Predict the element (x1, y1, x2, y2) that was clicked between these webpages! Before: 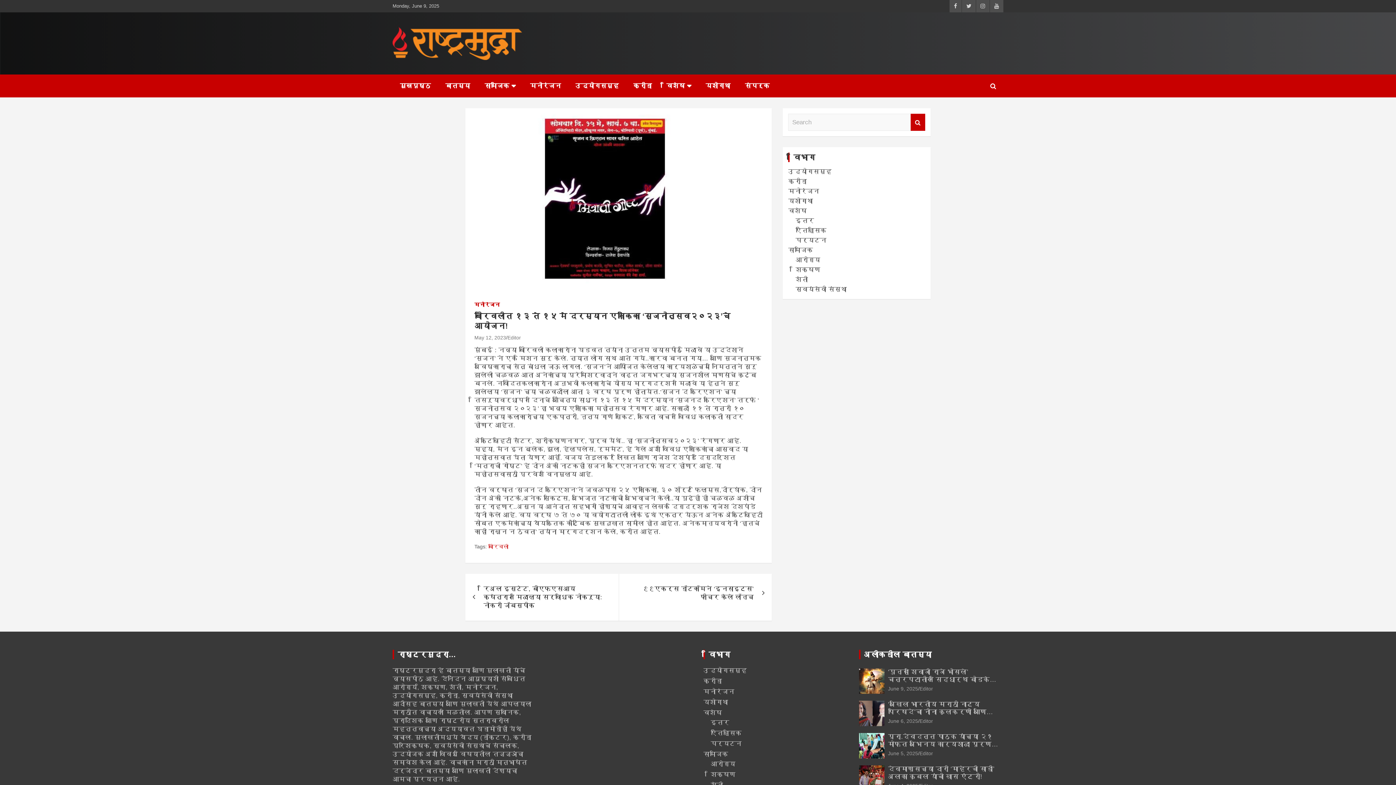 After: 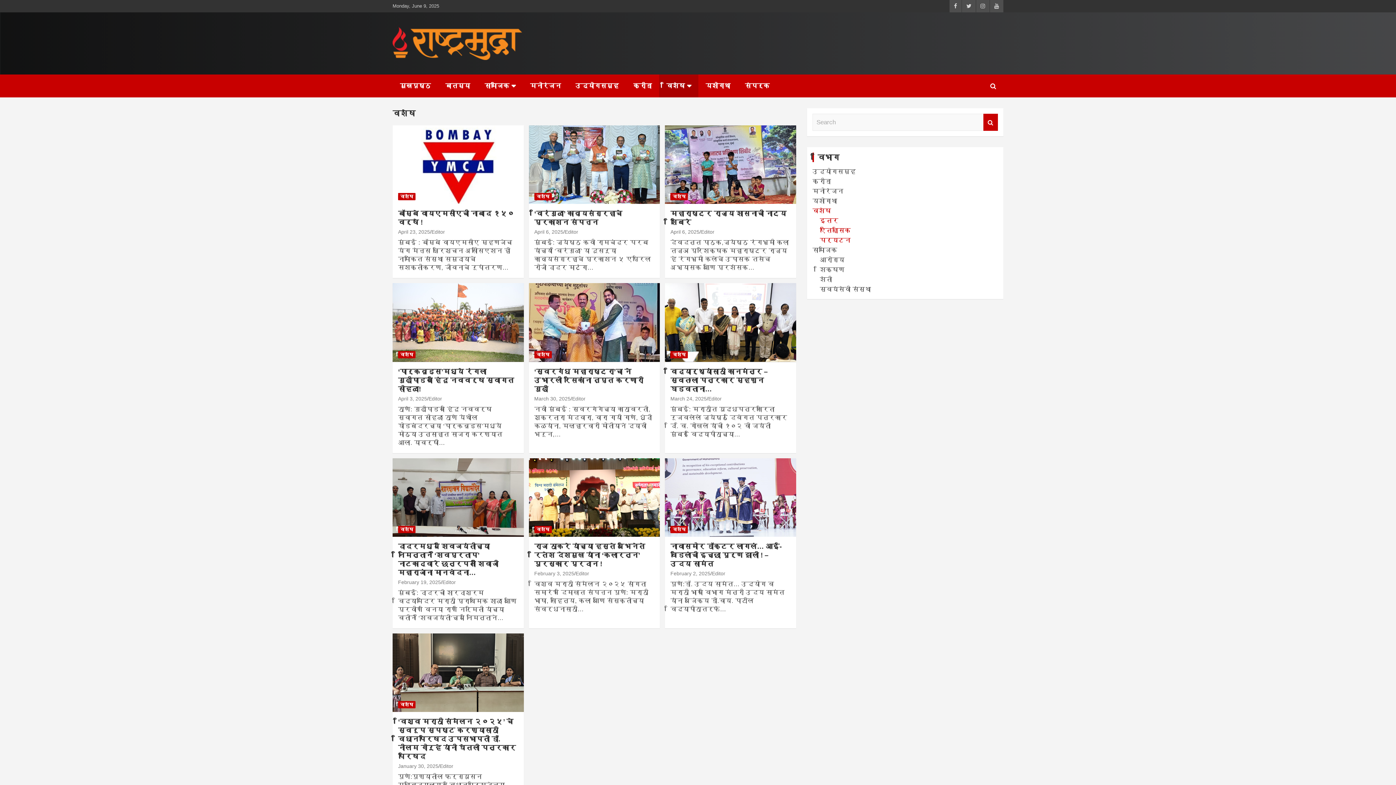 Action: bbox: (788, 207, 807, 214) label: विशेष